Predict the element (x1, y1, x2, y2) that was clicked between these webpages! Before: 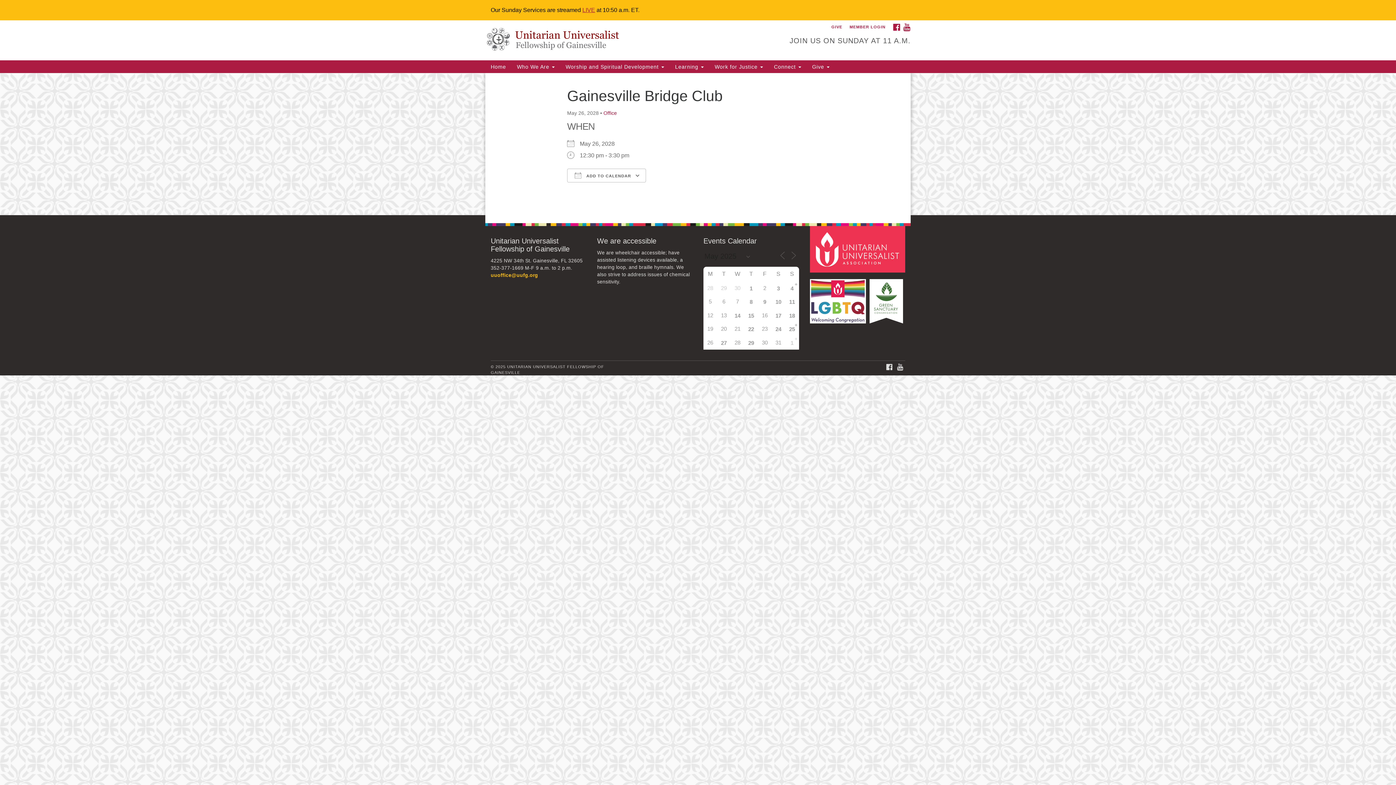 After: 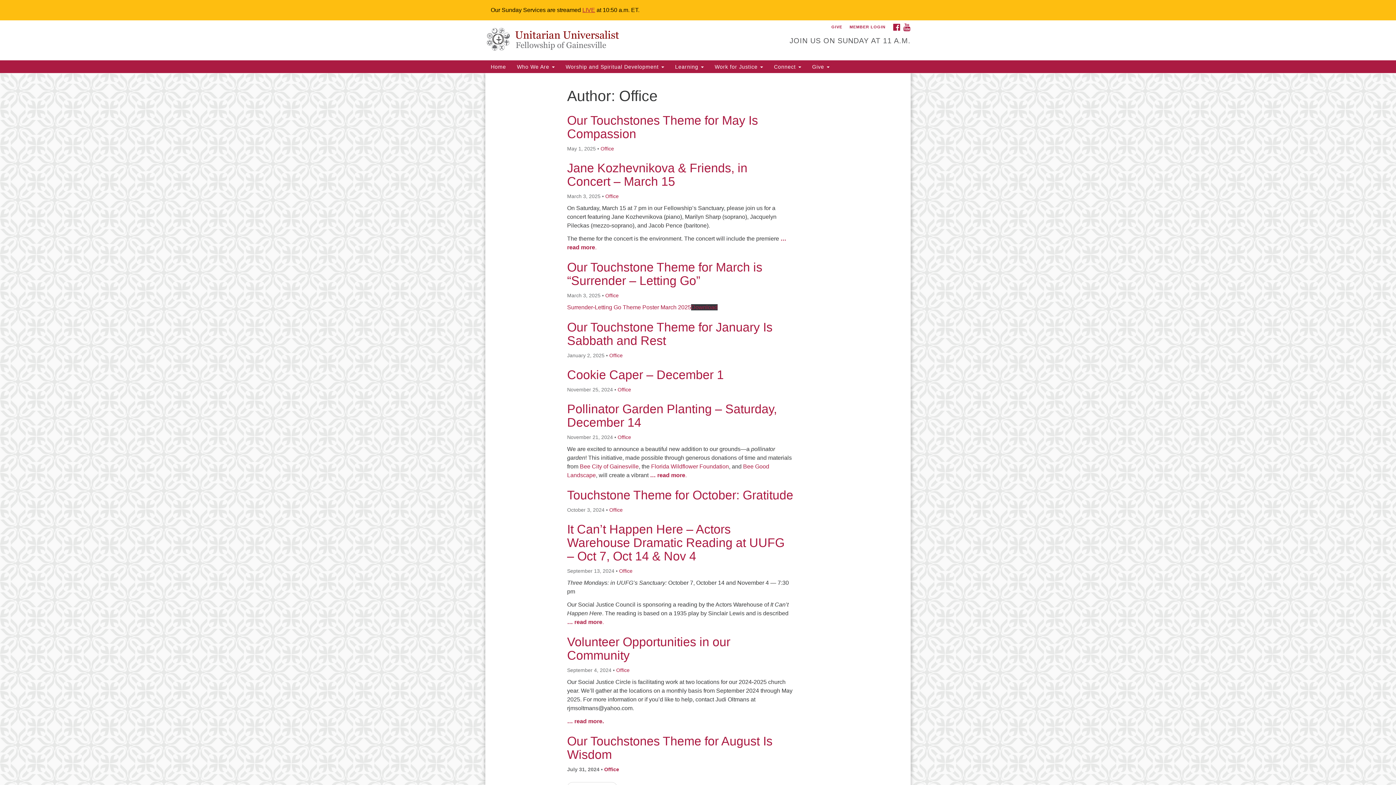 Action: bbox: (603, 110, 617, 116) label: Office